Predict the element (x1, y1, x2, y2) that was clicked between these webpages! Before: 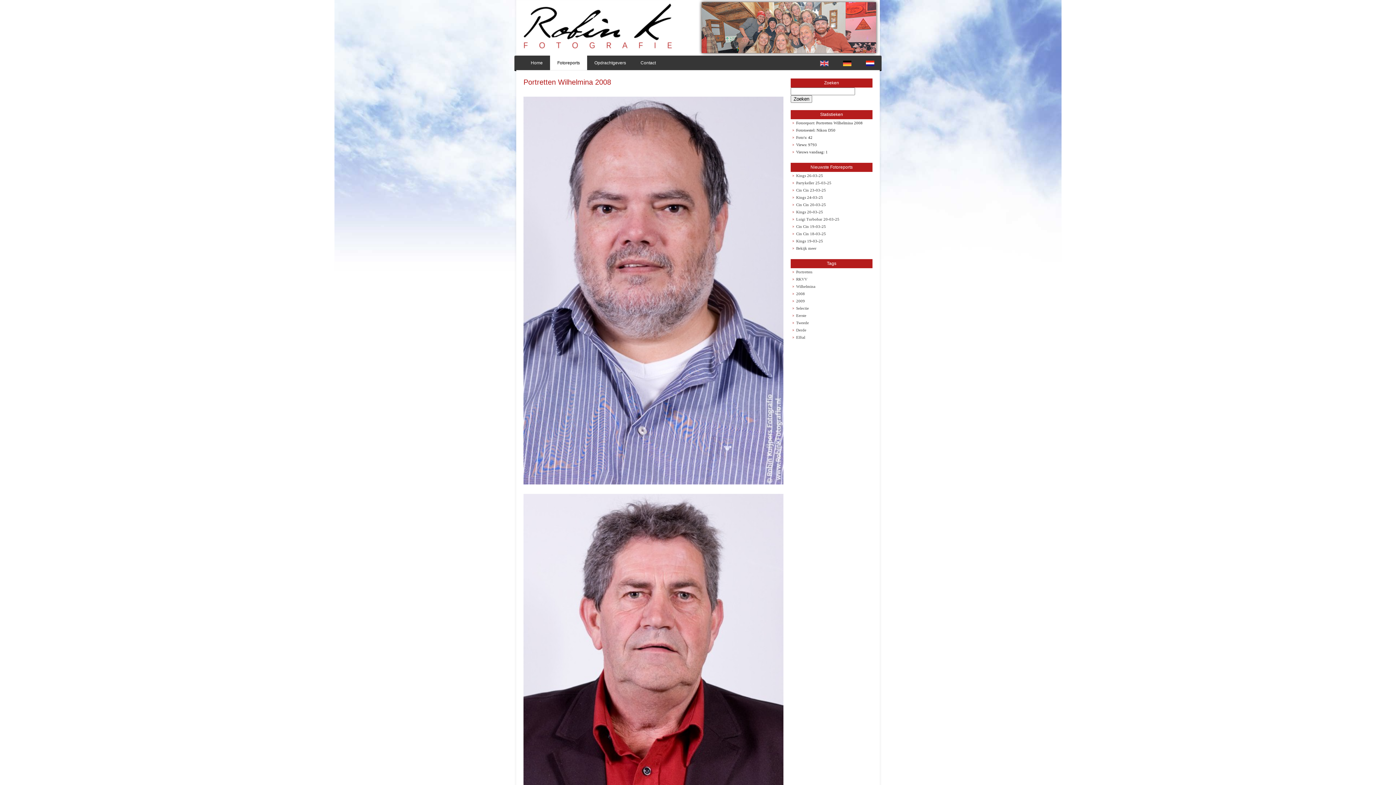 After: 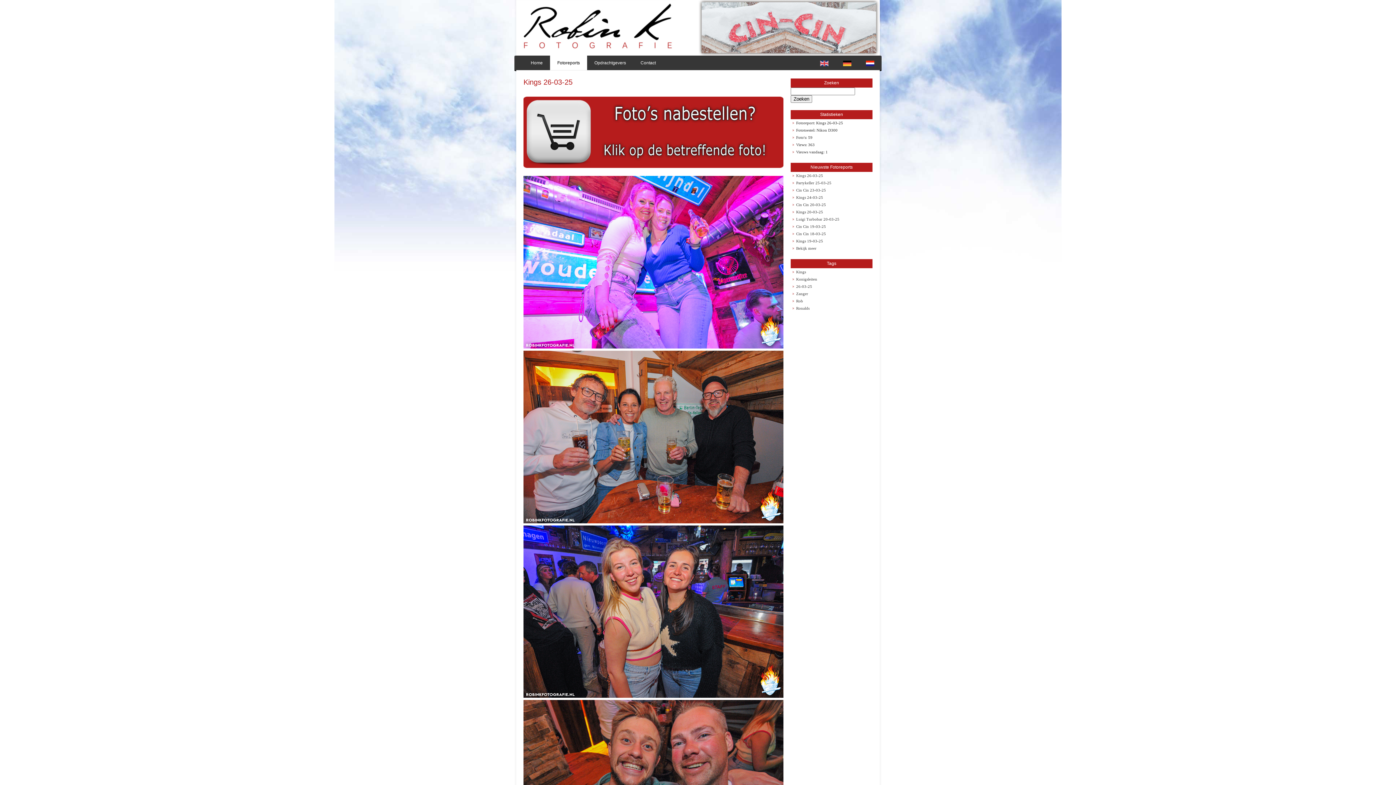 Action: label: Kings 26-03-25 bbox: (796, 173, 823, 177)